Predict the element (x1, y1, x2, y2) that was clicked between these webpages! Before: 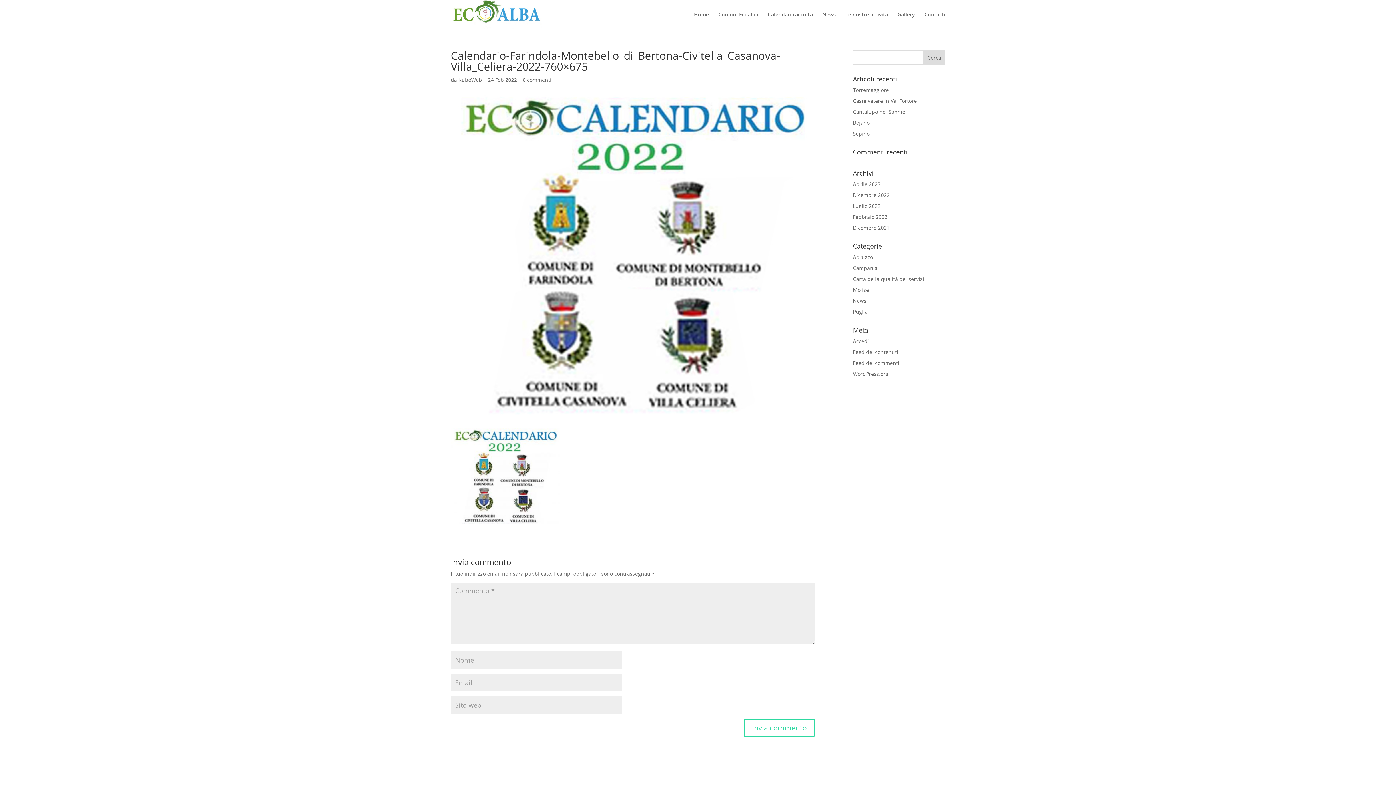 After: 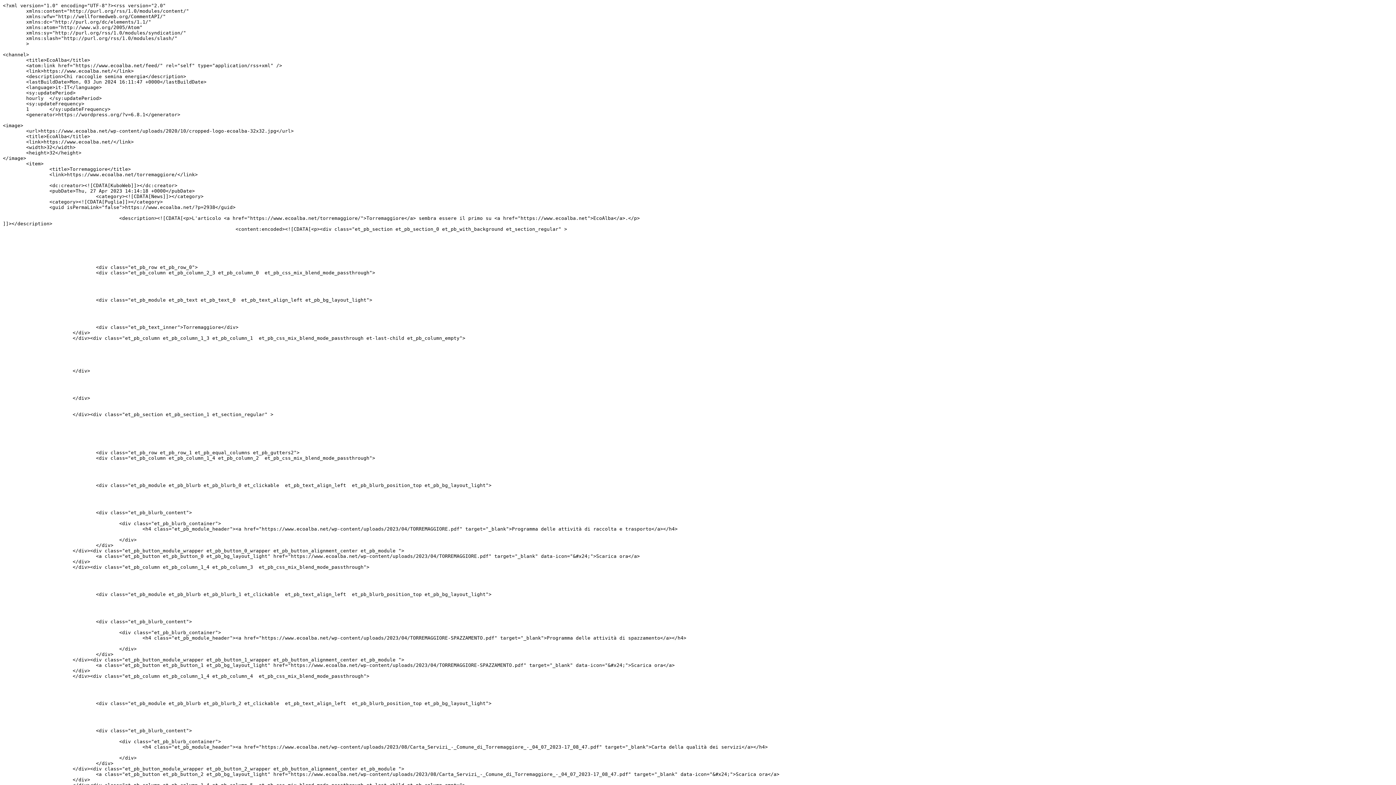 Action: bbox: (853, 348, 898, 355) label: Feed dei contenuti